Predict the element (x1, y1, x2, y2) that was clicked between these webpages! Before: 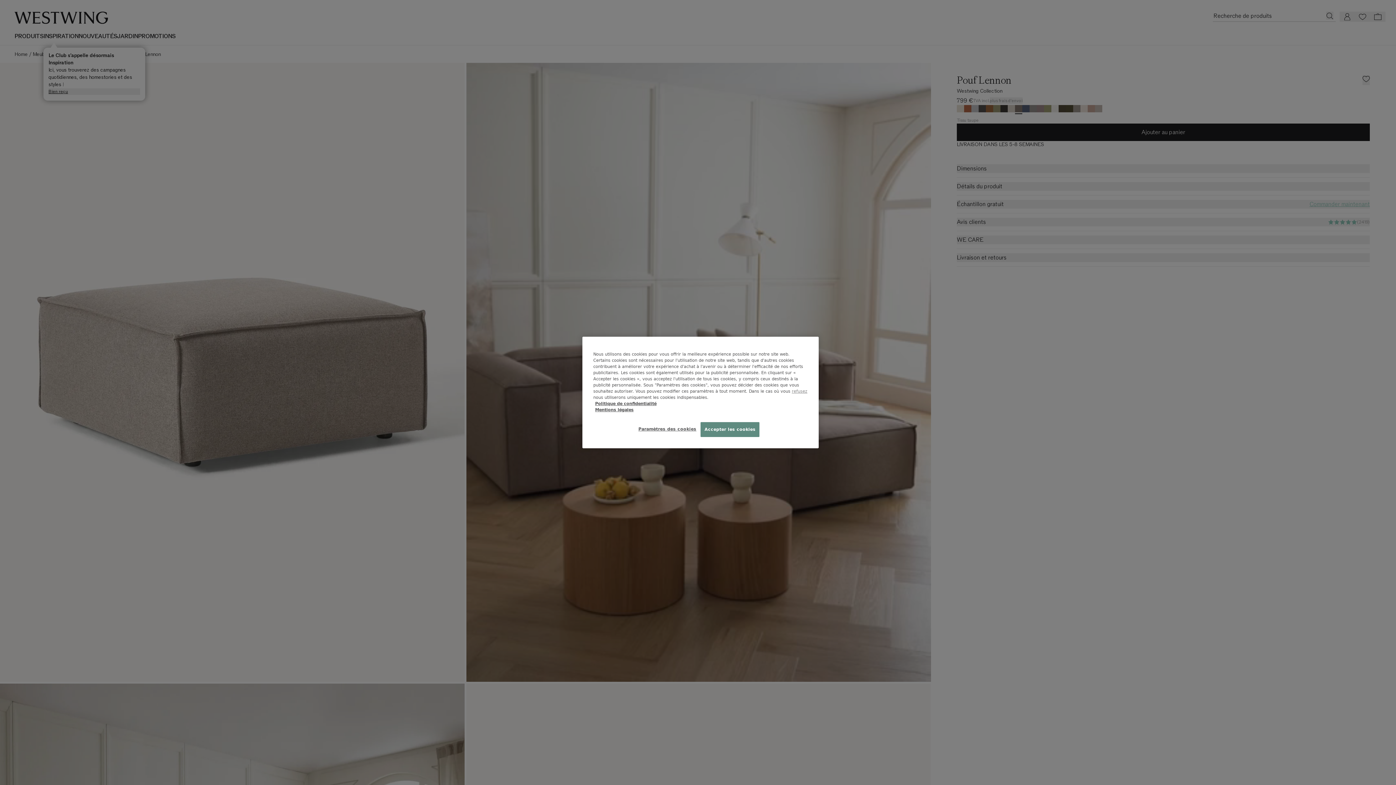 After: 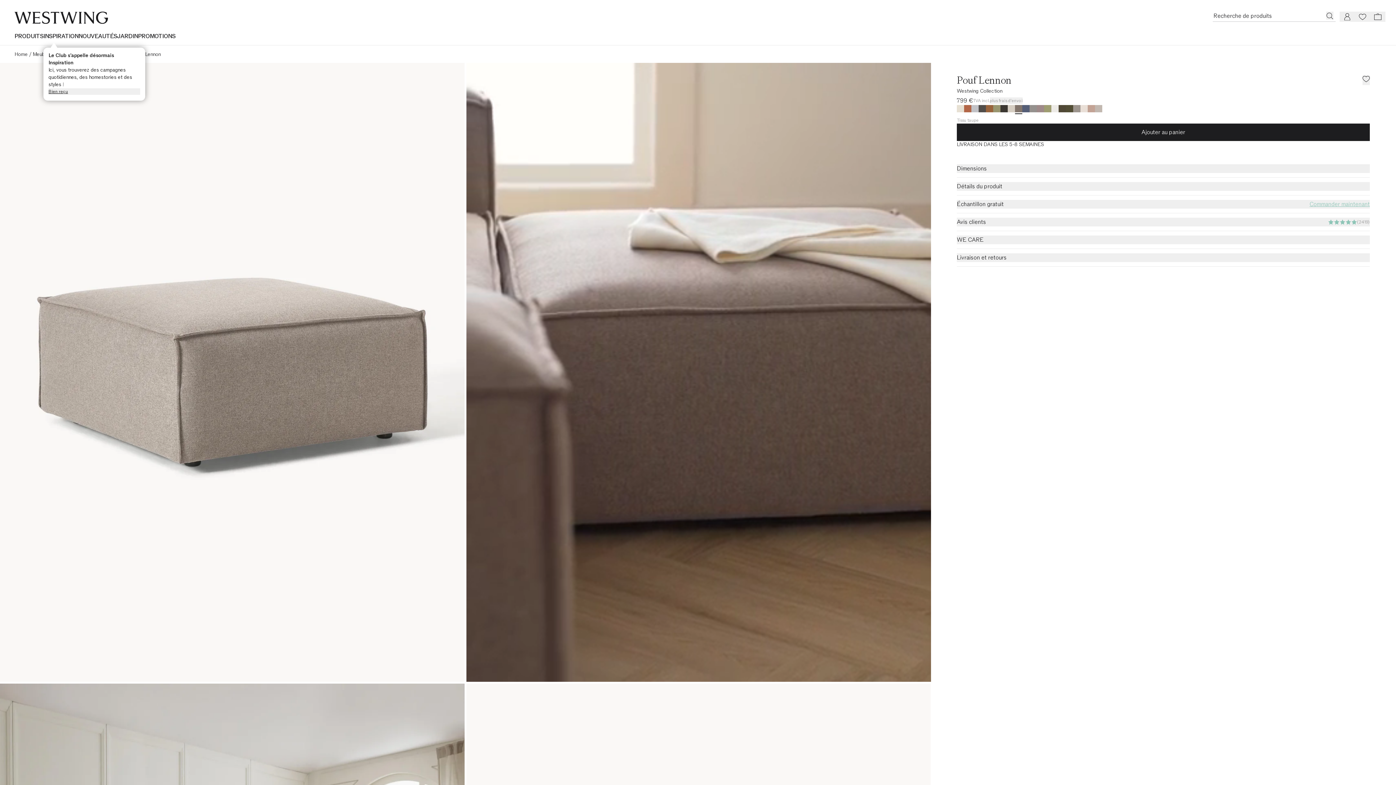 Action: label: refusez bbox: (792, 388, 807, 394)